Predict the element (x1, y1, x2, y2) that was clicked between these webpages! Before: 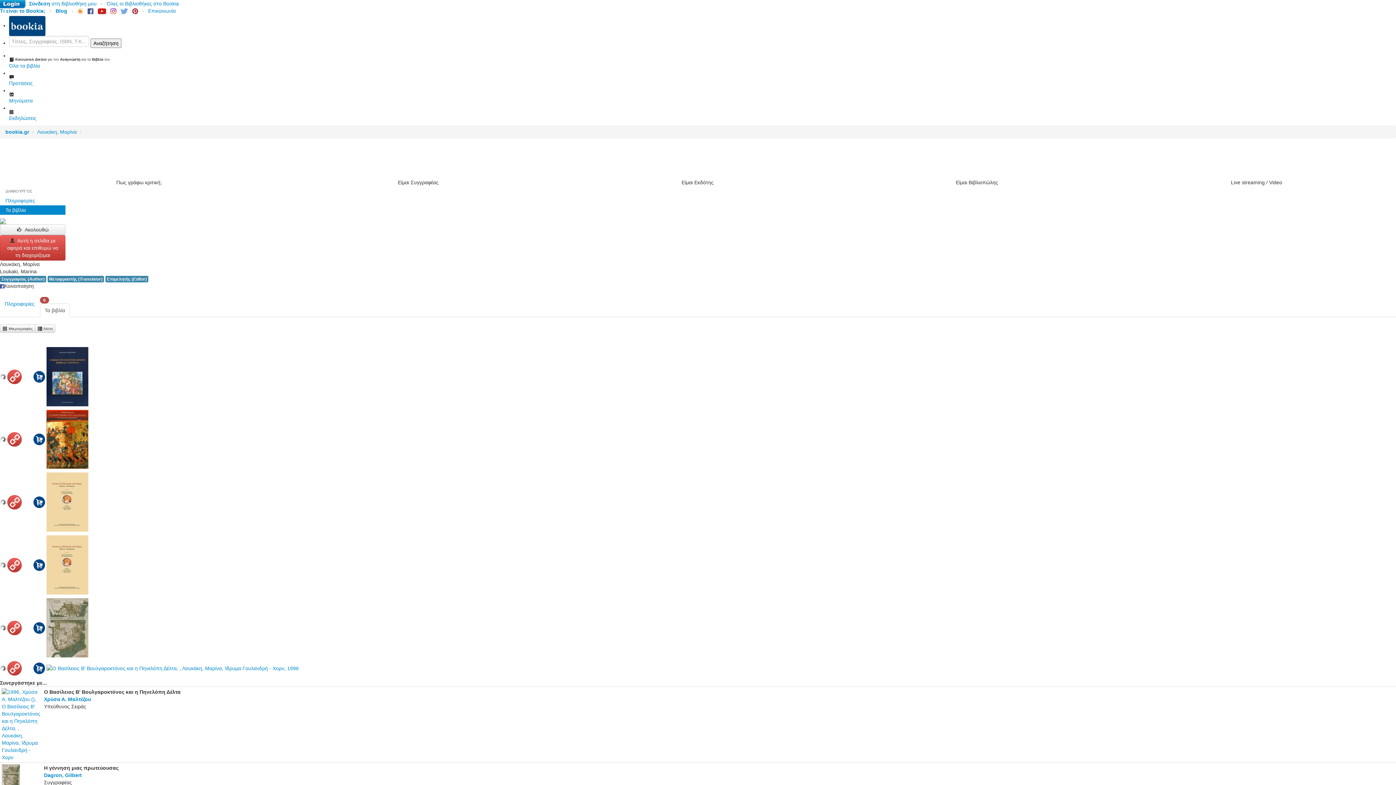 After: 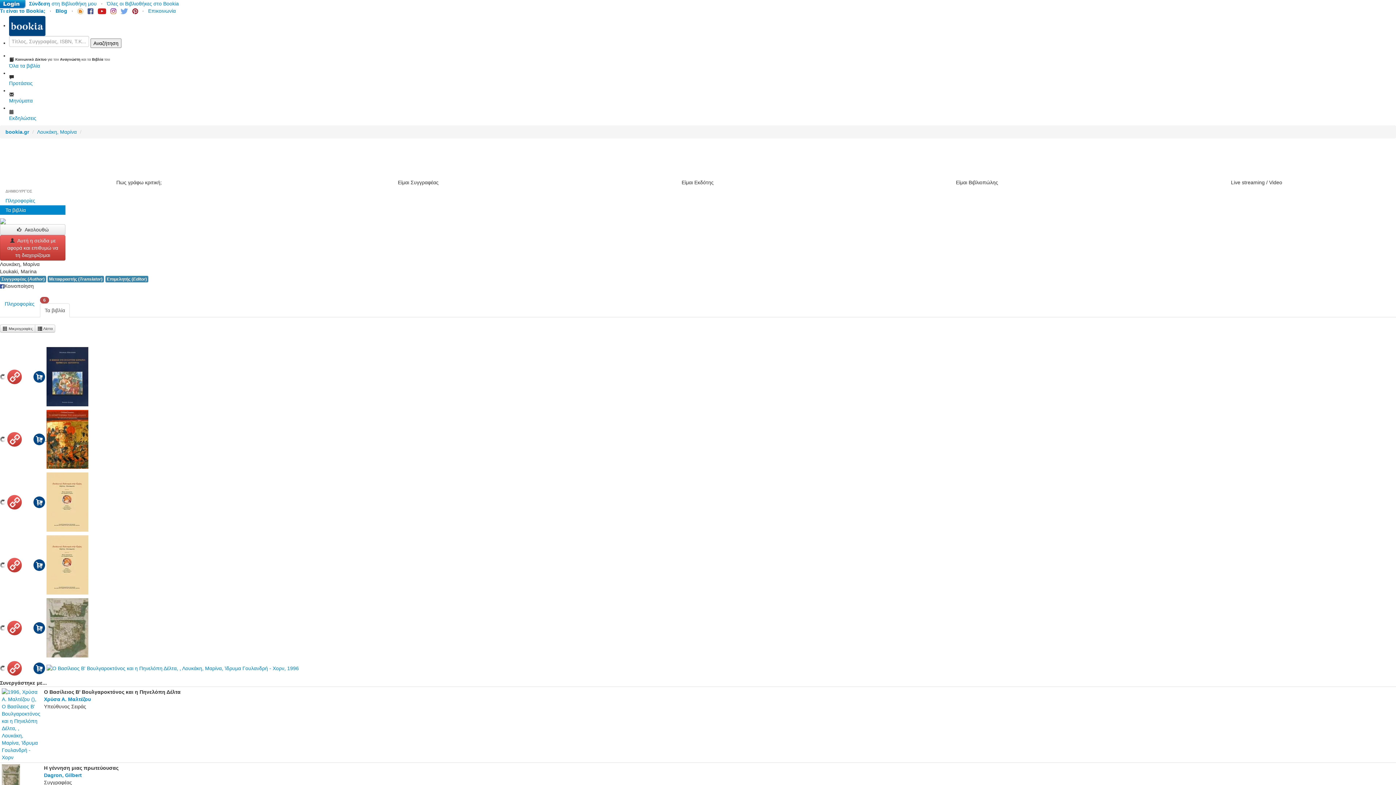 Action: label:   bbox: (23, 436, 46, 442)